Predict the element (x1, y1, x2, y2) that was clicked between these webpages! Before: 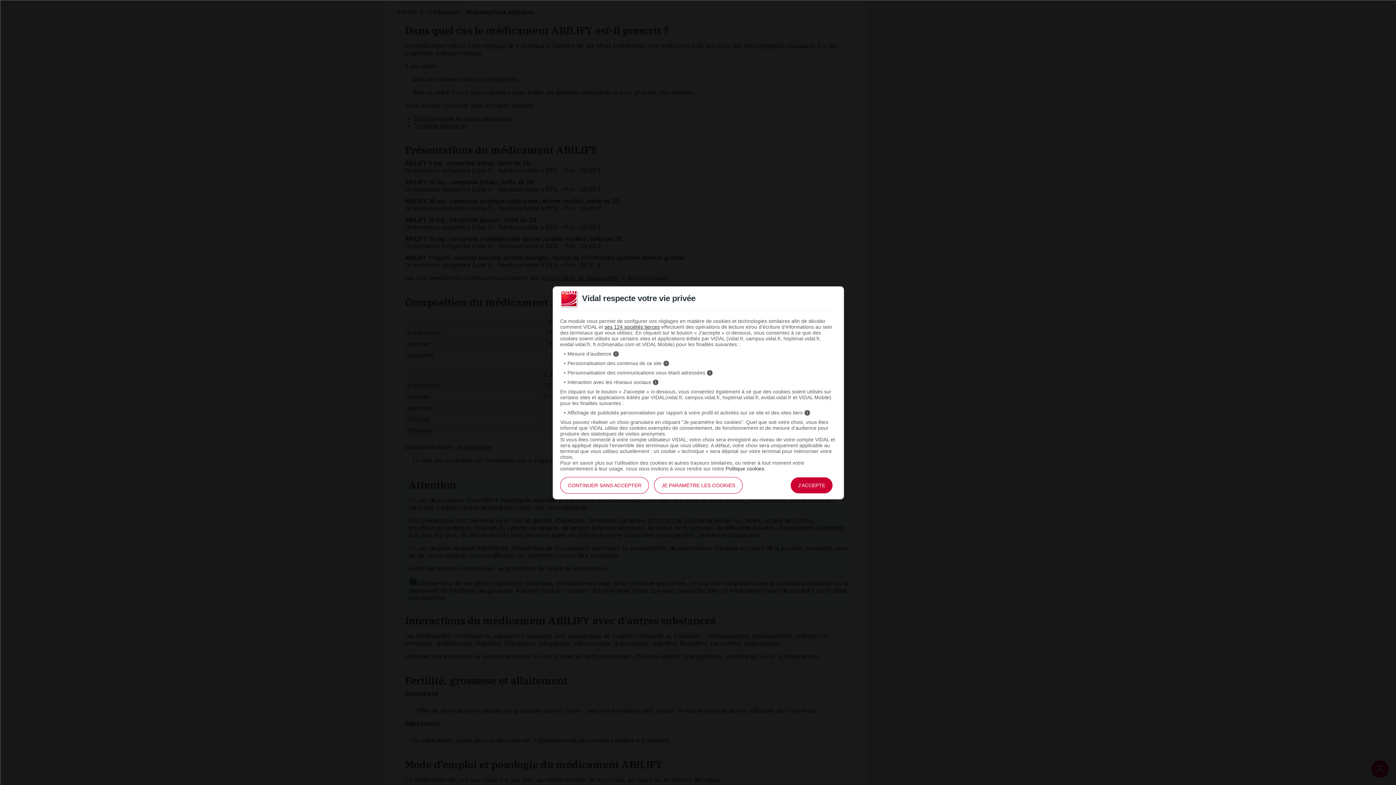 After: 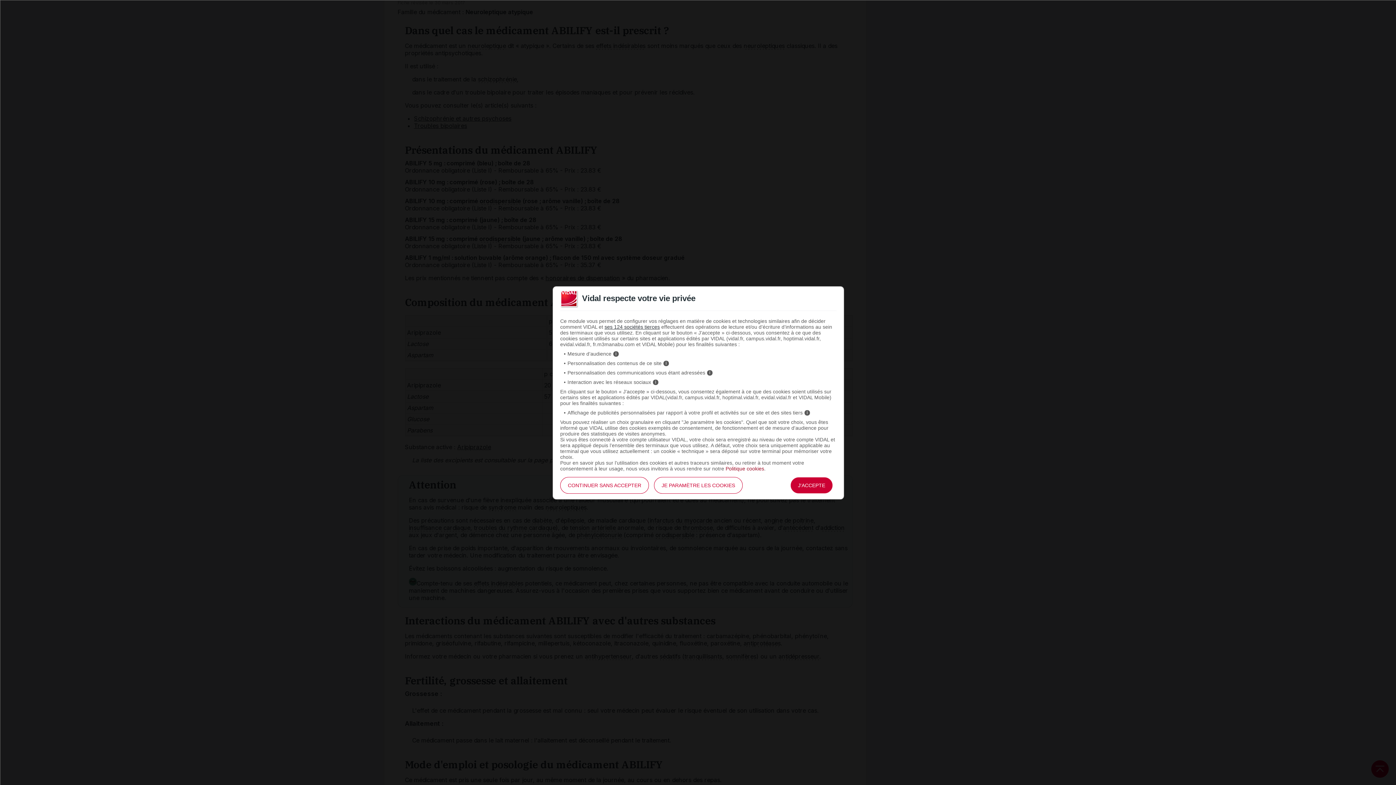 Action: bbox: (725, 466, 764, 471) label: Politique cookies